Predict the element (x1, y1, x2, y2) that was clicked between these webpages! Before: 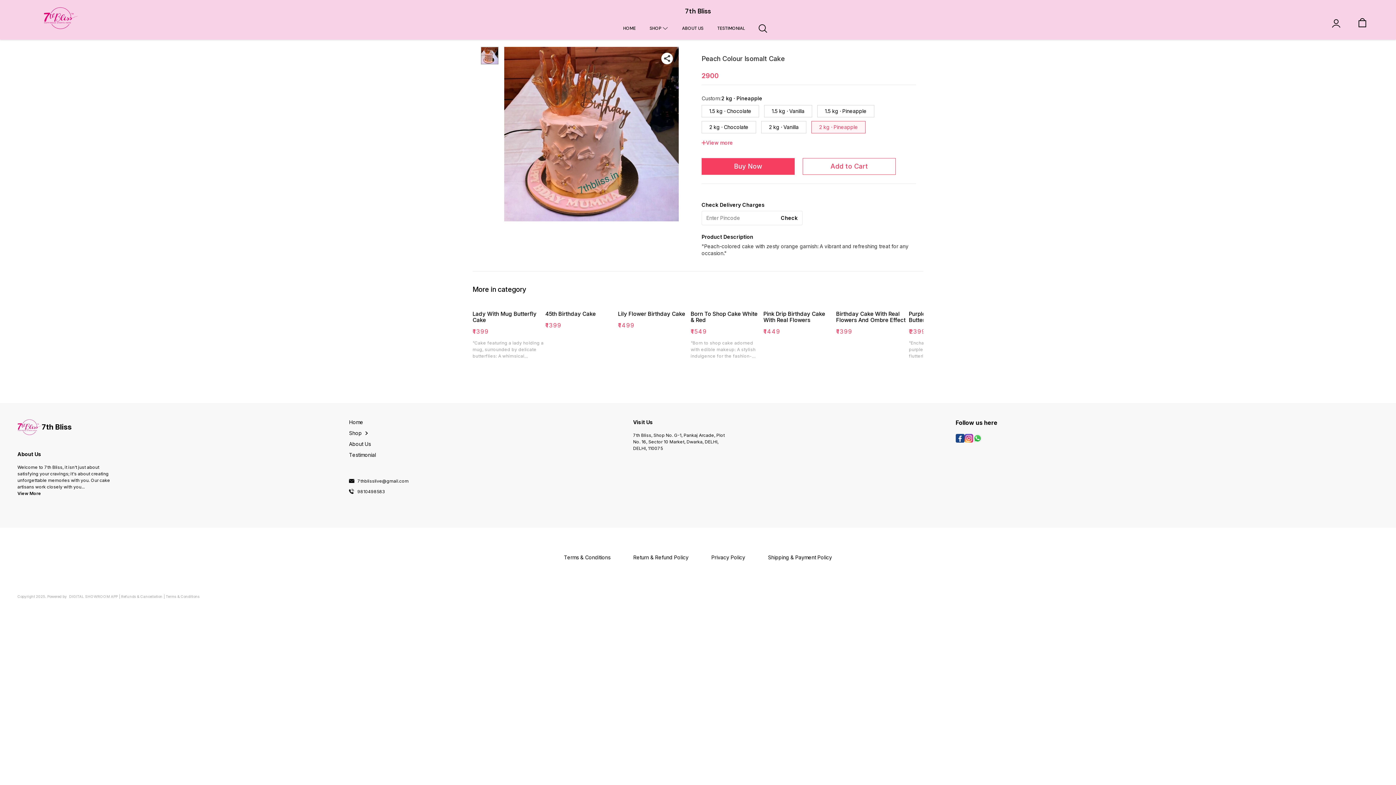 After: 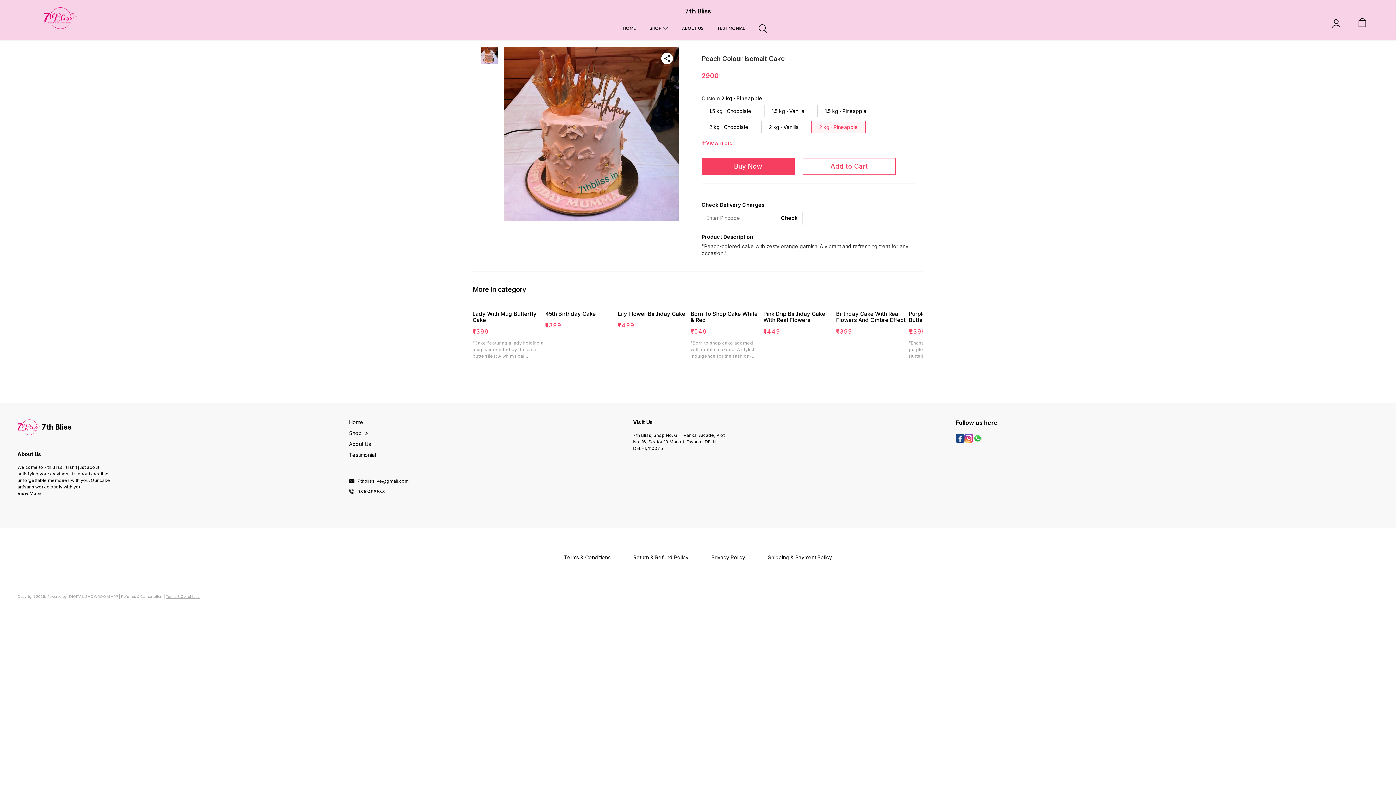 Action: label: Terms & Conditions bbox: (165, 594, 199, 599)